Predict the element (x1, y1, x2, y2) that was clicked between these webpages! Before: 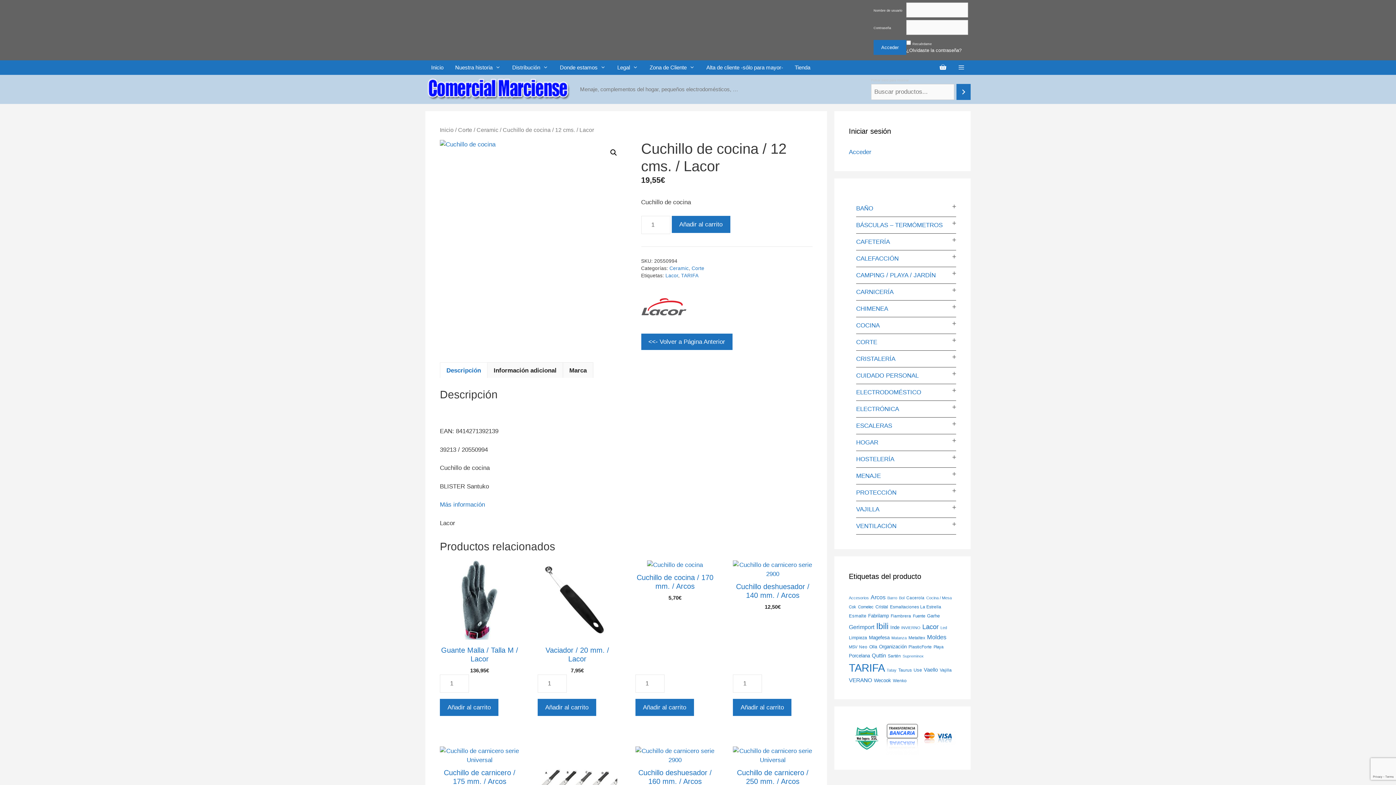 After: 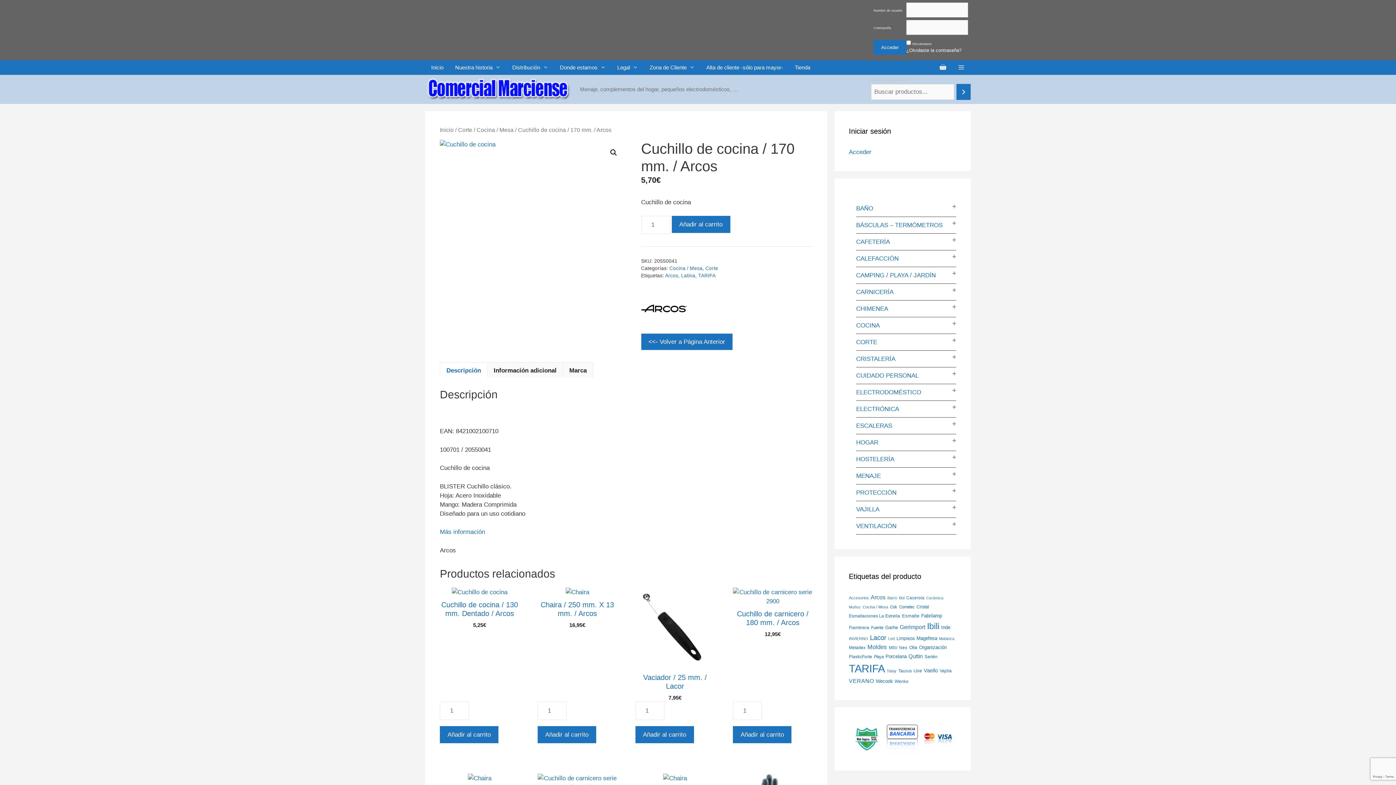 Action: label: Cuchillo de cocina / 170 mm. / Arcos
5,70€ bbox: (635, 560, 715, 602)